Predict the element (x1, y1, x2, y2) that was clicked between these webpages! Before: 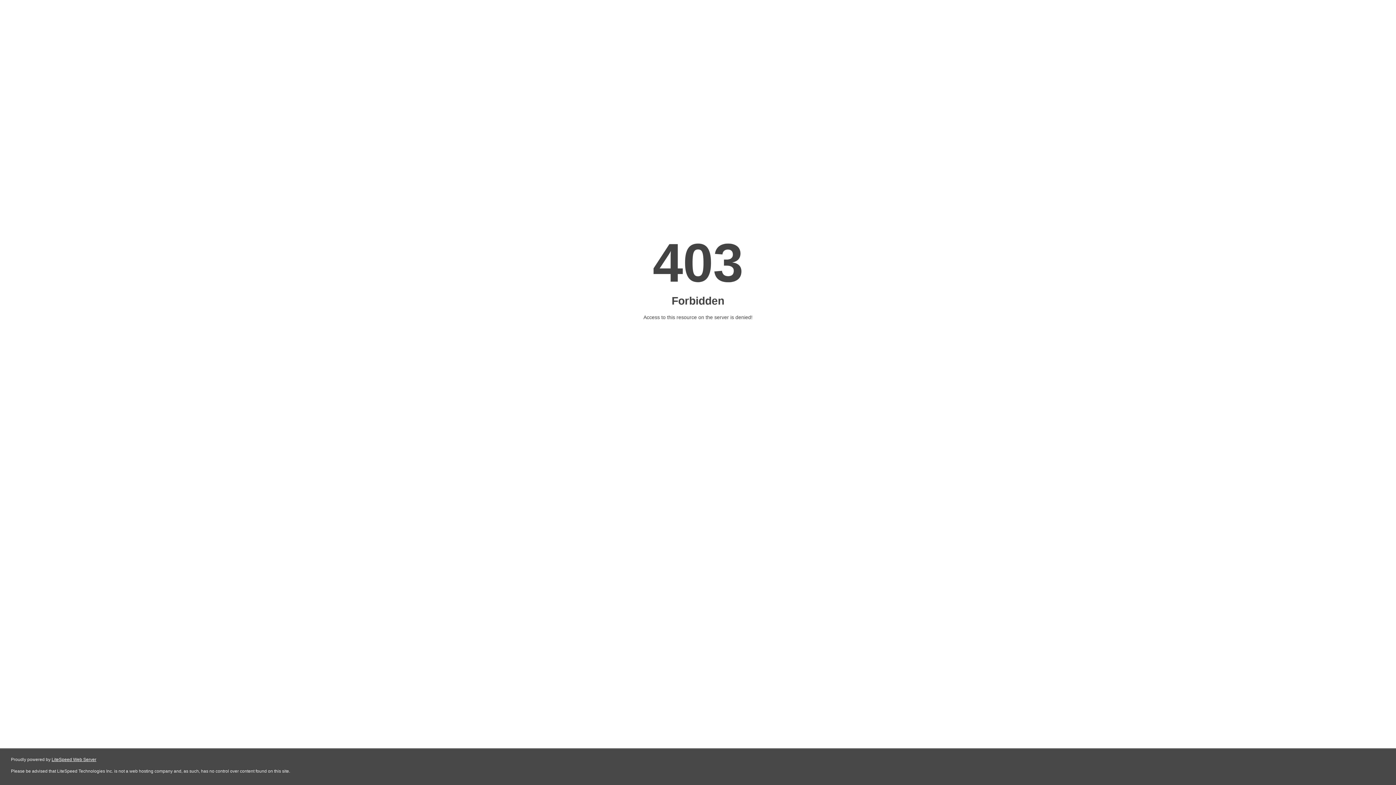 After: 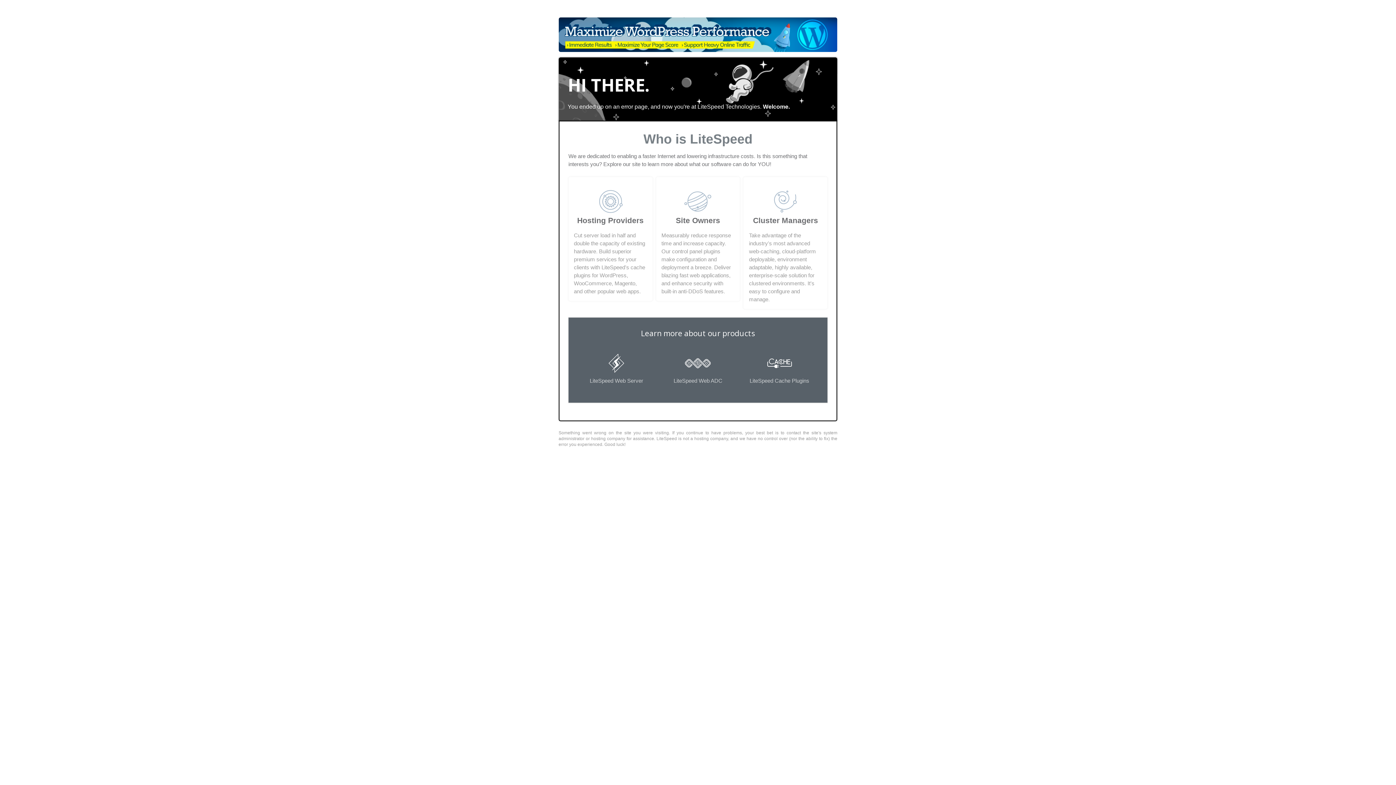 Action: bbox: (51, 757, 96, 762) label: LiteSpeed Web Server